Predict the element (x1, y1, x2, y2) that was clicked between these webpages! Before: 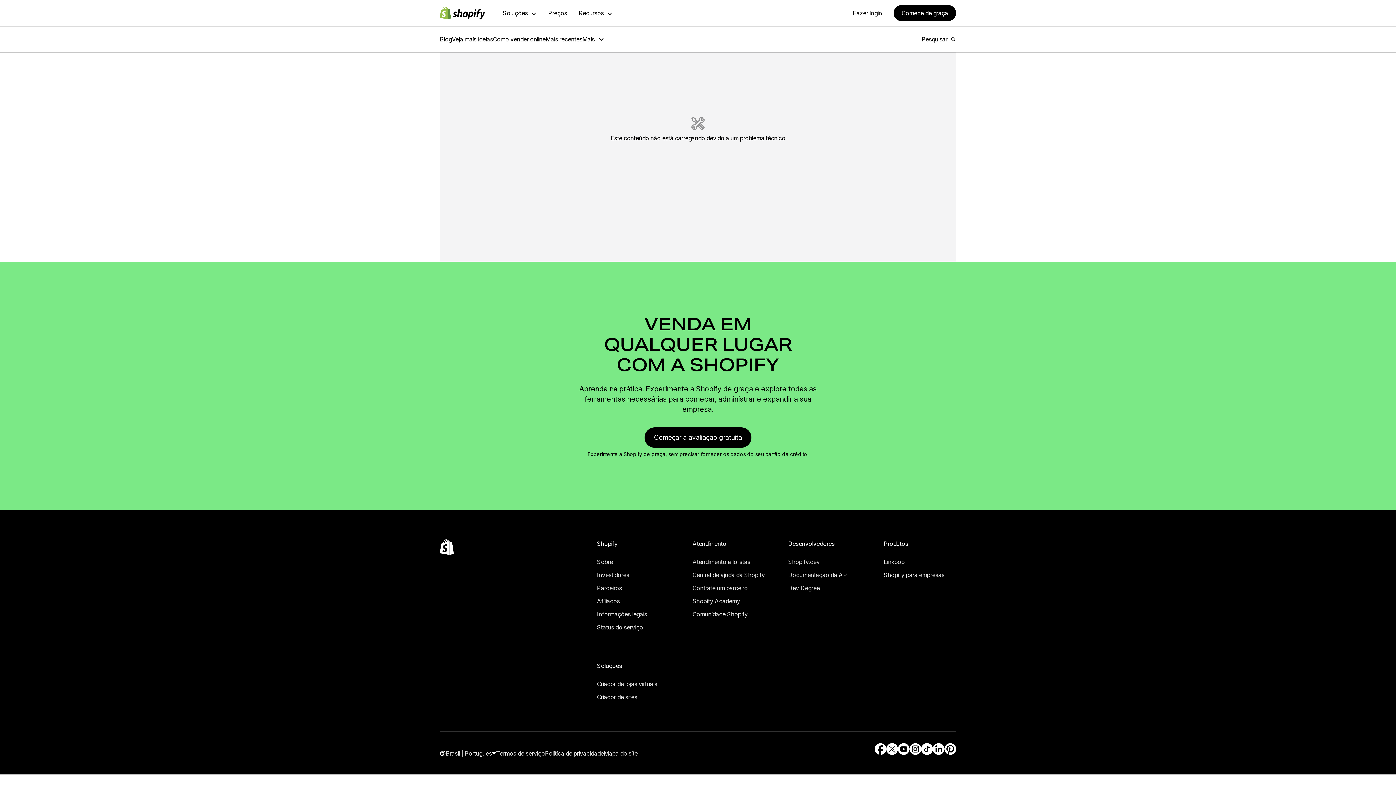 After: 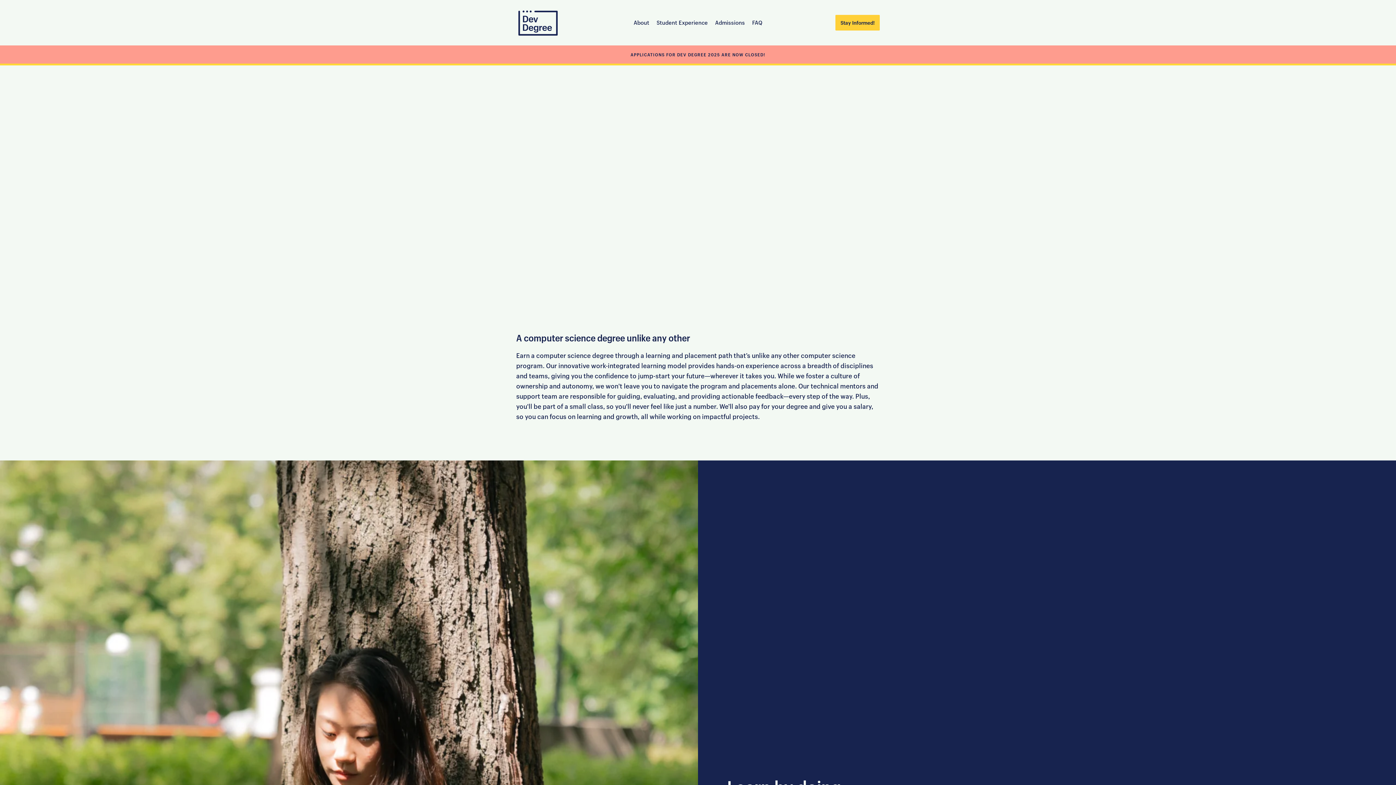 Action: bbox: (788, 583, 849, 593) label: Fonte externa: Dev Degree